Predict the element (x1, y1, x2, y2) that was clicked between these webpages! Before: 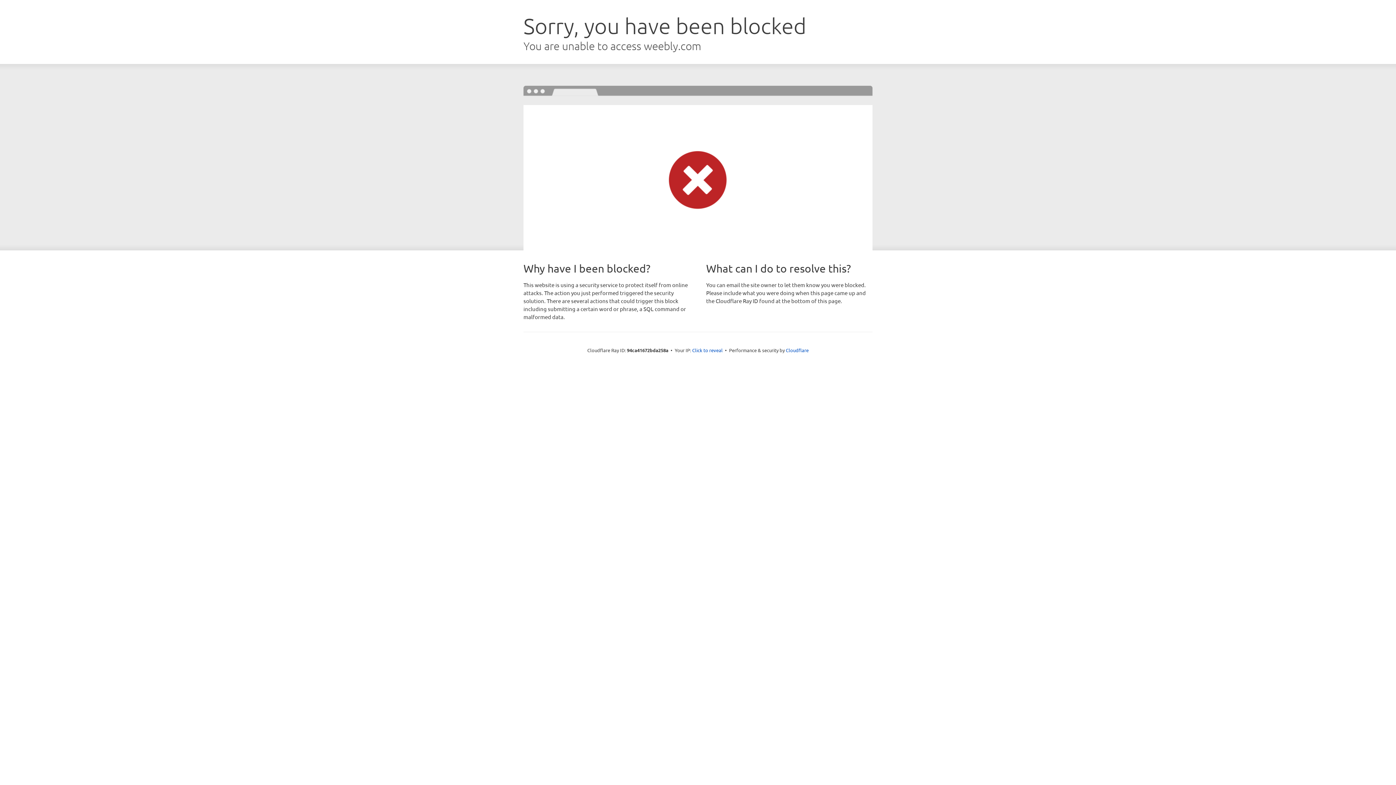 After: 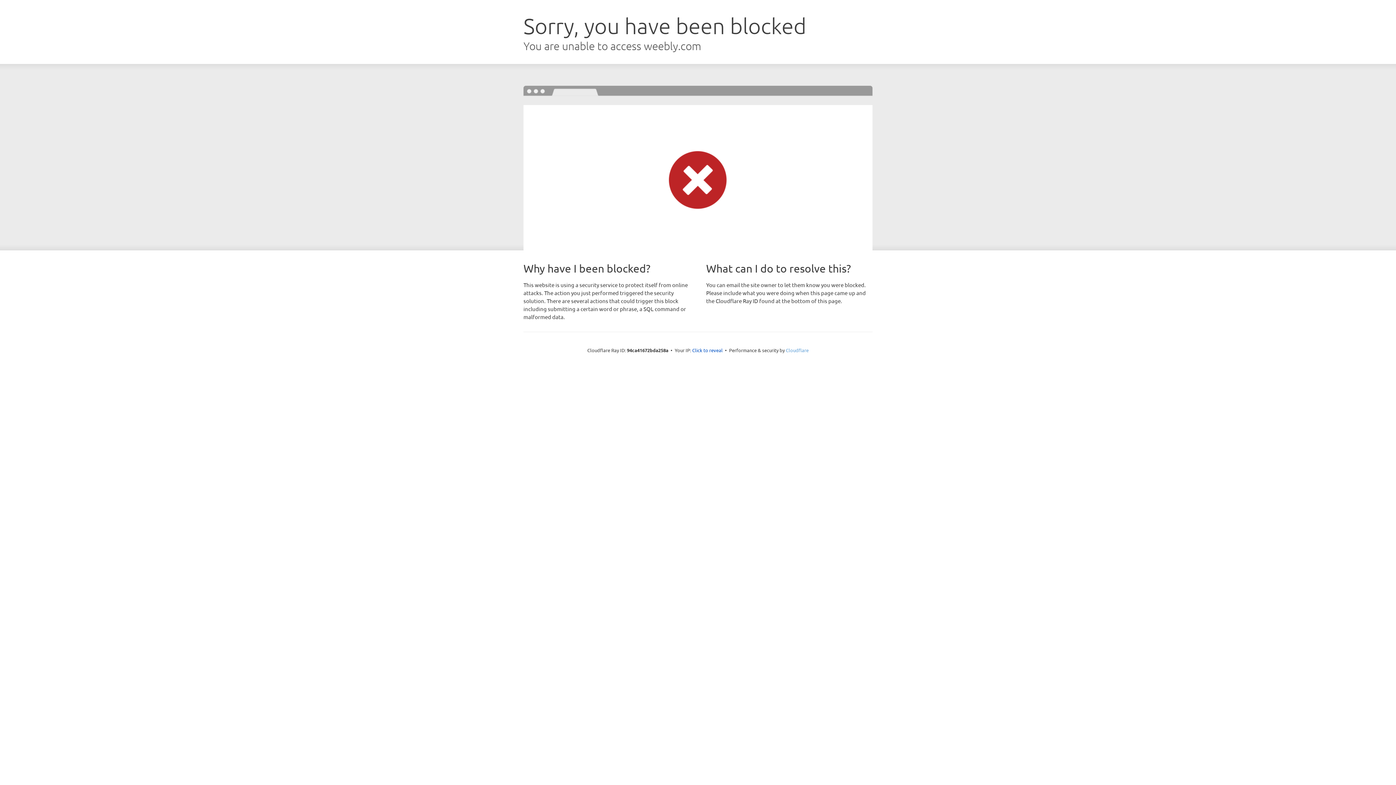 Action: label: Cloudflare bbox: (786, 347, 808, 353)